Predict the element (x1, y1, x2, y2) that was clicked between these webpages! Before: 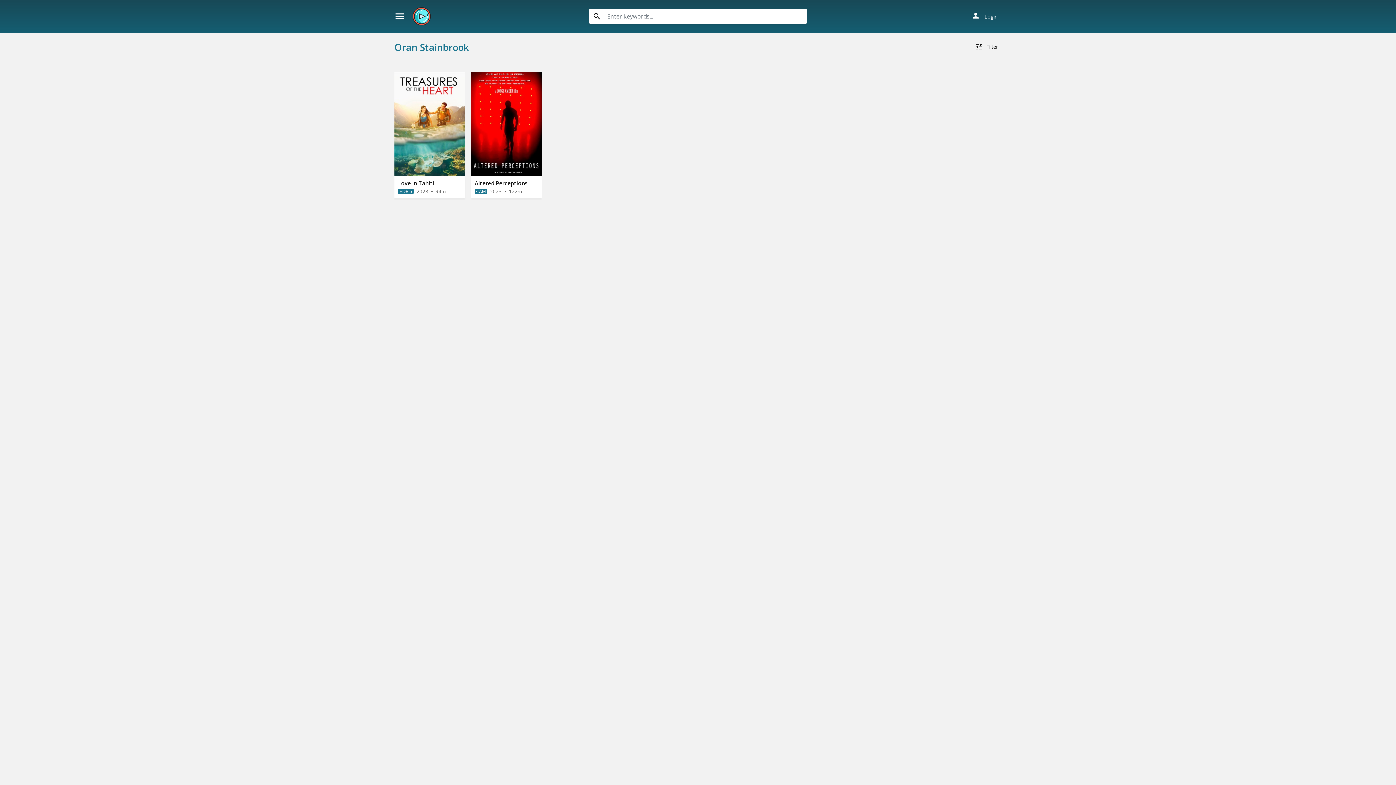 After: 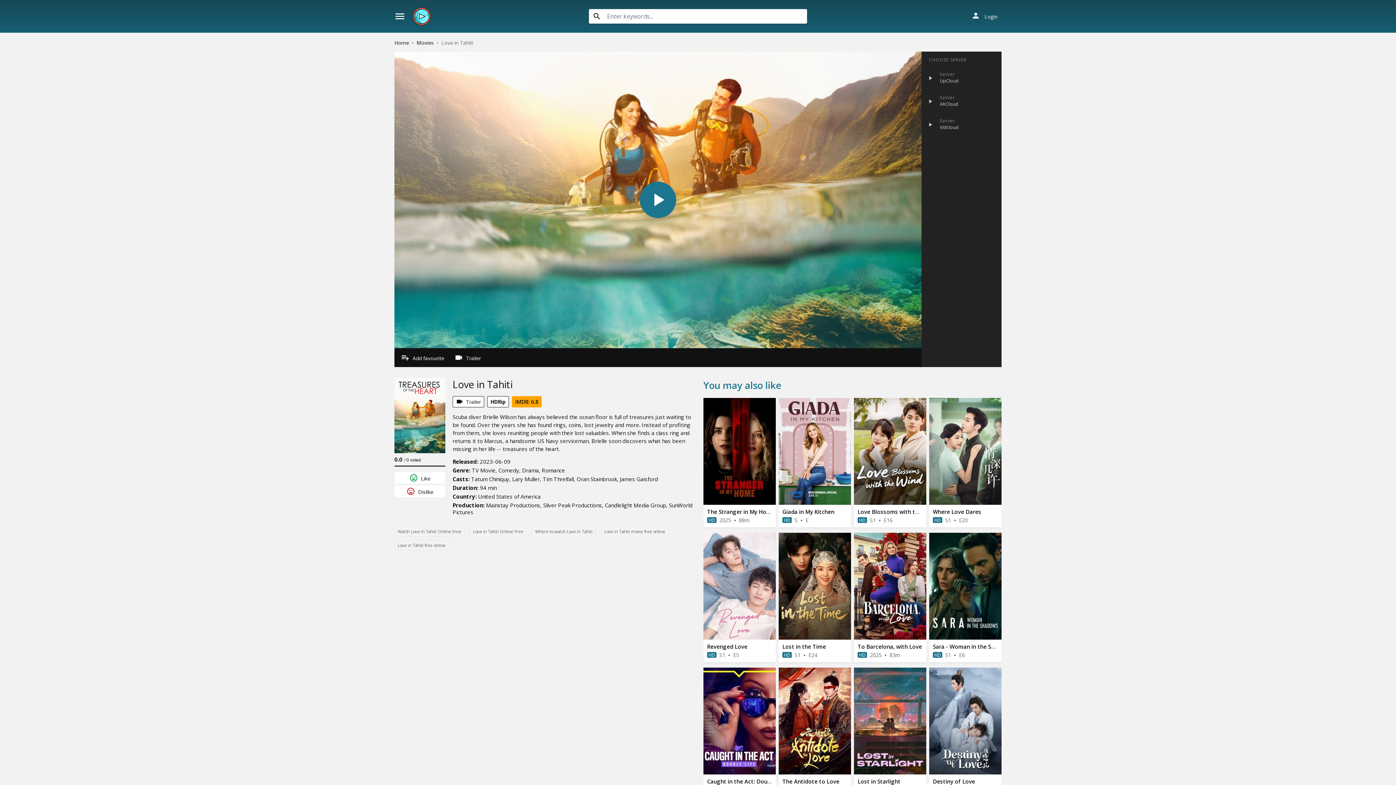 Action: bbox: (394, 72, 465, 176) label: play_arrow